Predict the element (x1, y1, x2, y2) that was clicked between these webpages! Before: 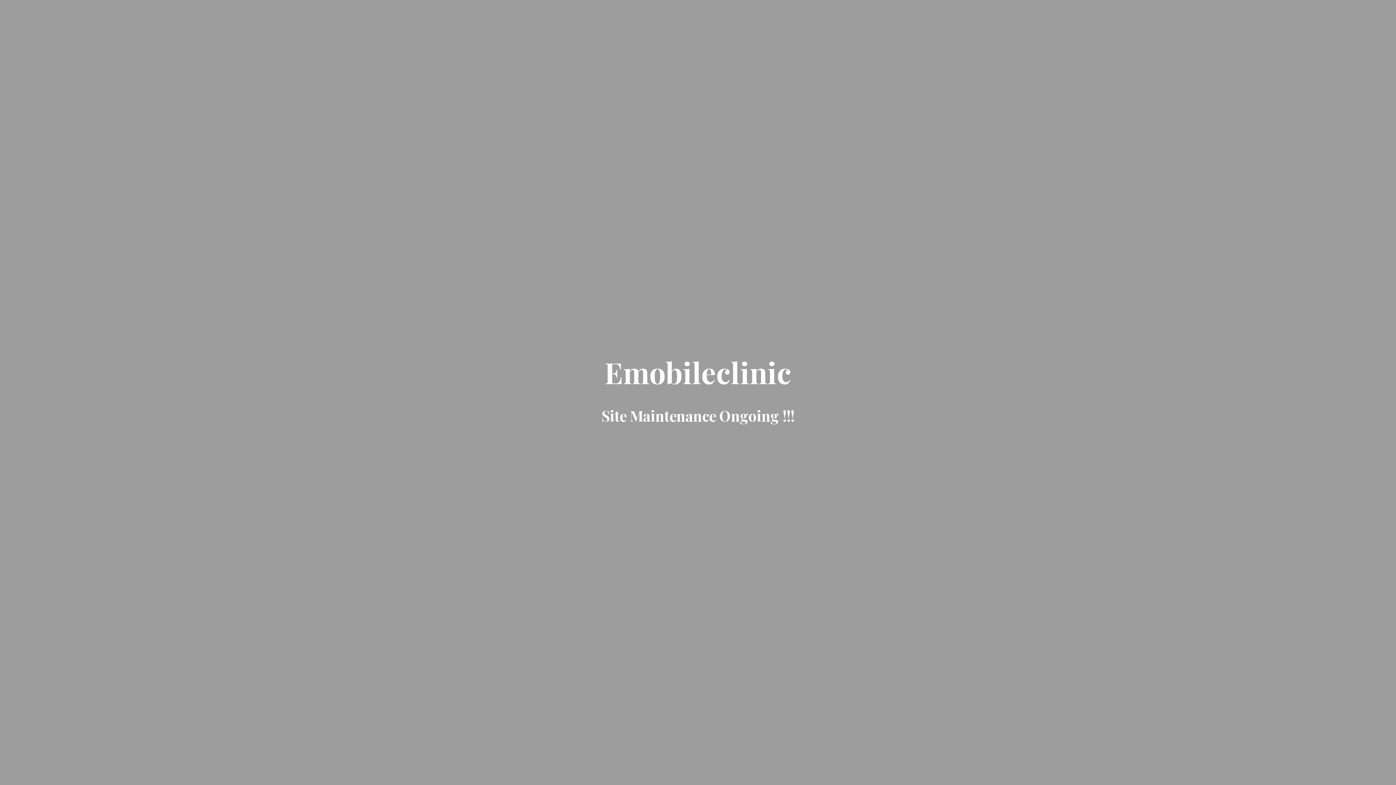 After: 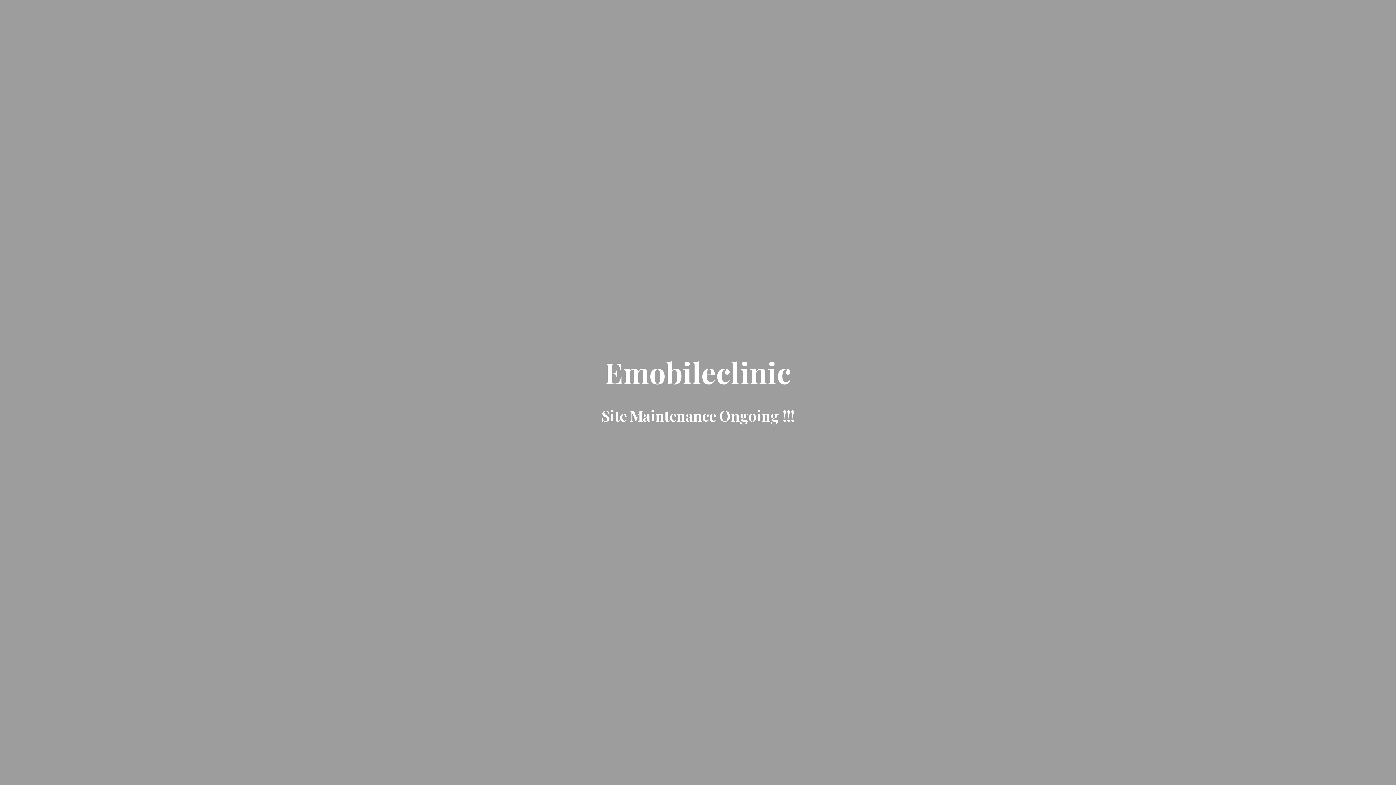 Action: label: Emobileclinic bbox: (604, 370, 791, 388)